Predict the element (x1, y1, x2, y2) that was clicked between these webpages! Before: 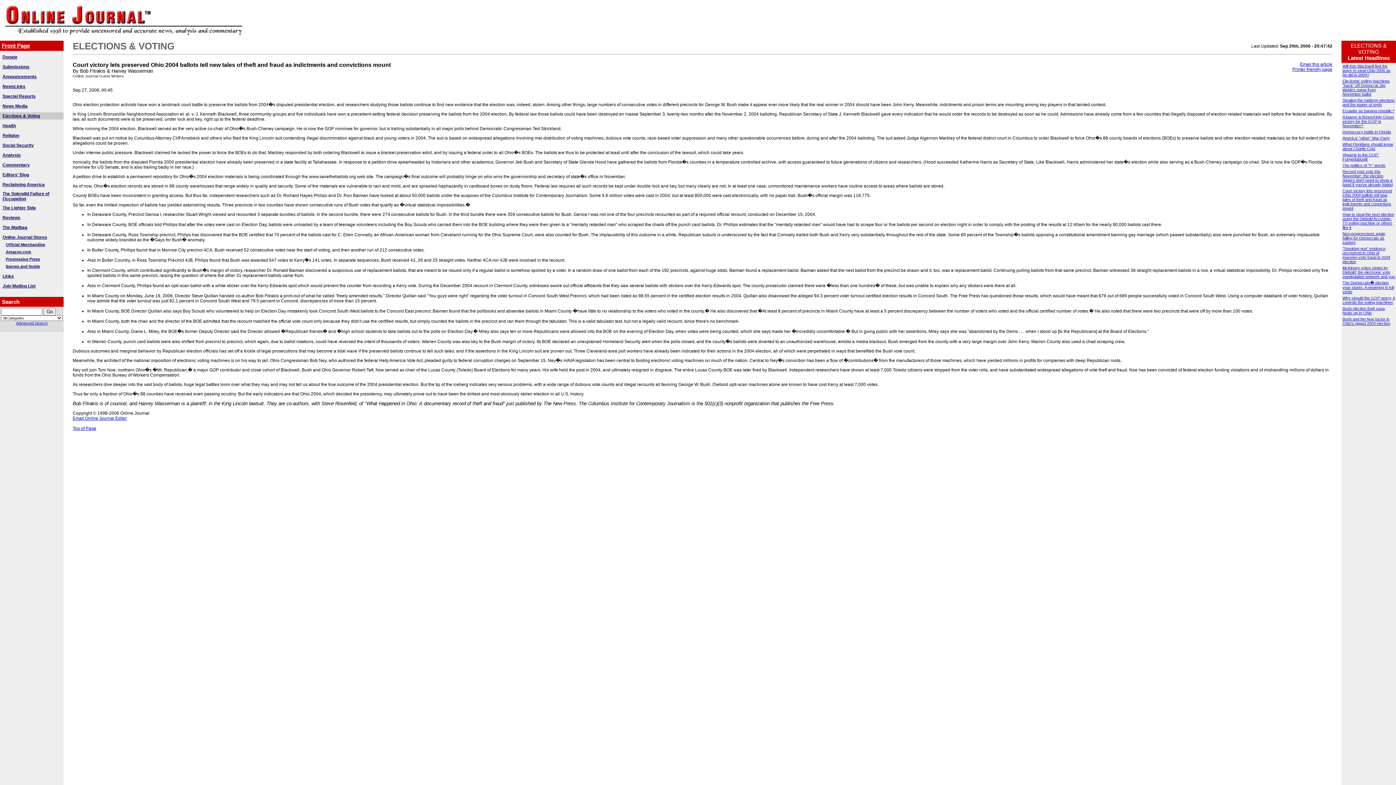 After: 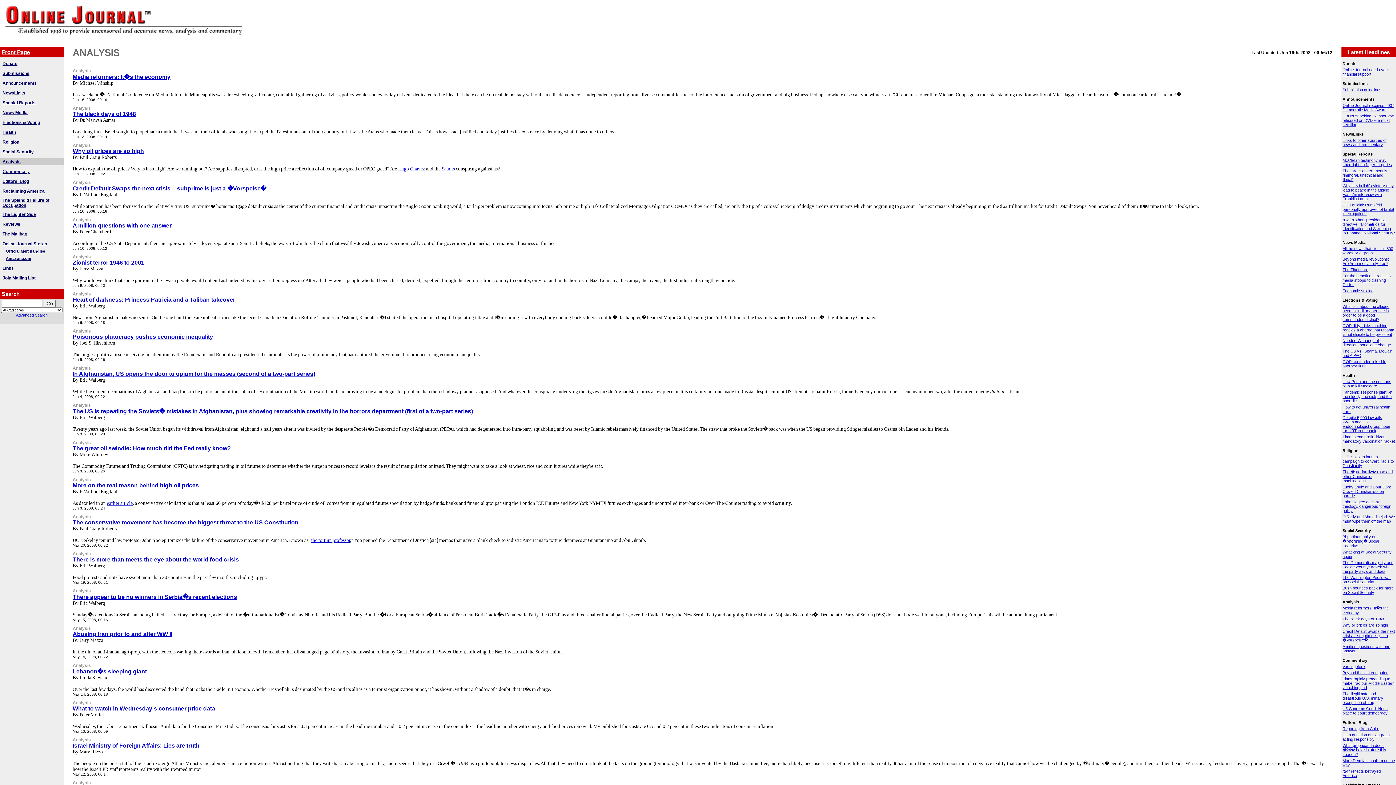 Action: bbox: (2, 152, 20, 157) label: Analysis